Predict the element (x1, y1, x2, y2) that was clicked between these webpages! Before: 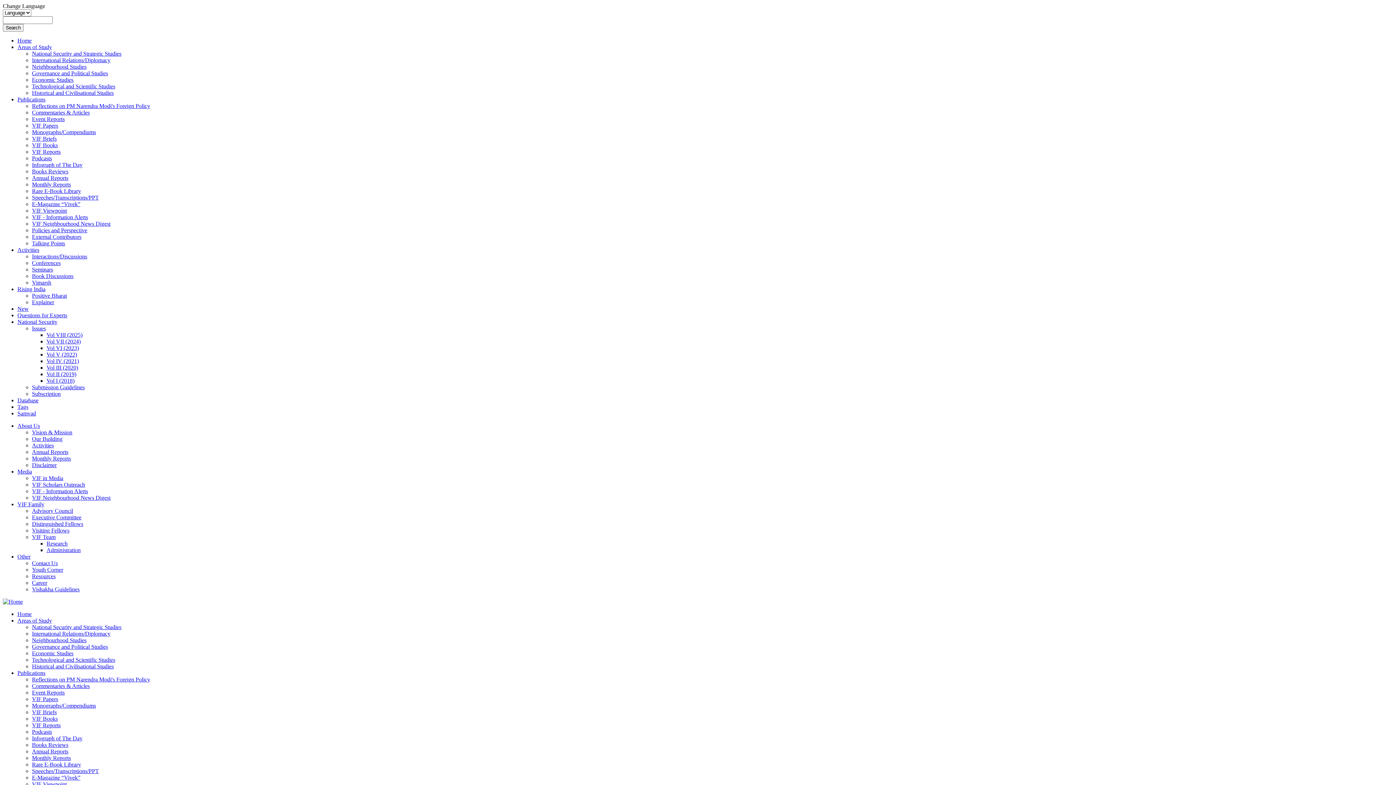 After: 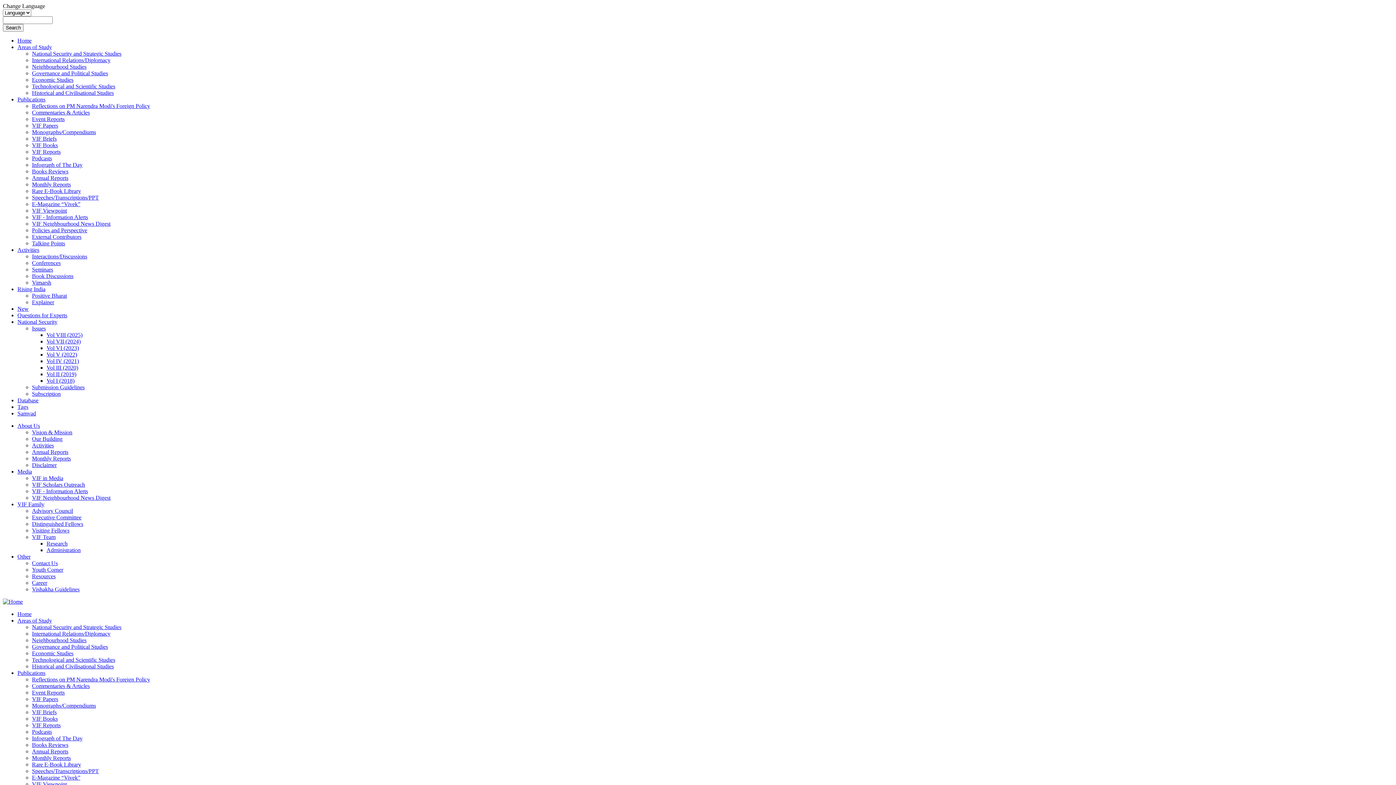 Action: label: Podcasts bbox: (32, 155, 52, 161)